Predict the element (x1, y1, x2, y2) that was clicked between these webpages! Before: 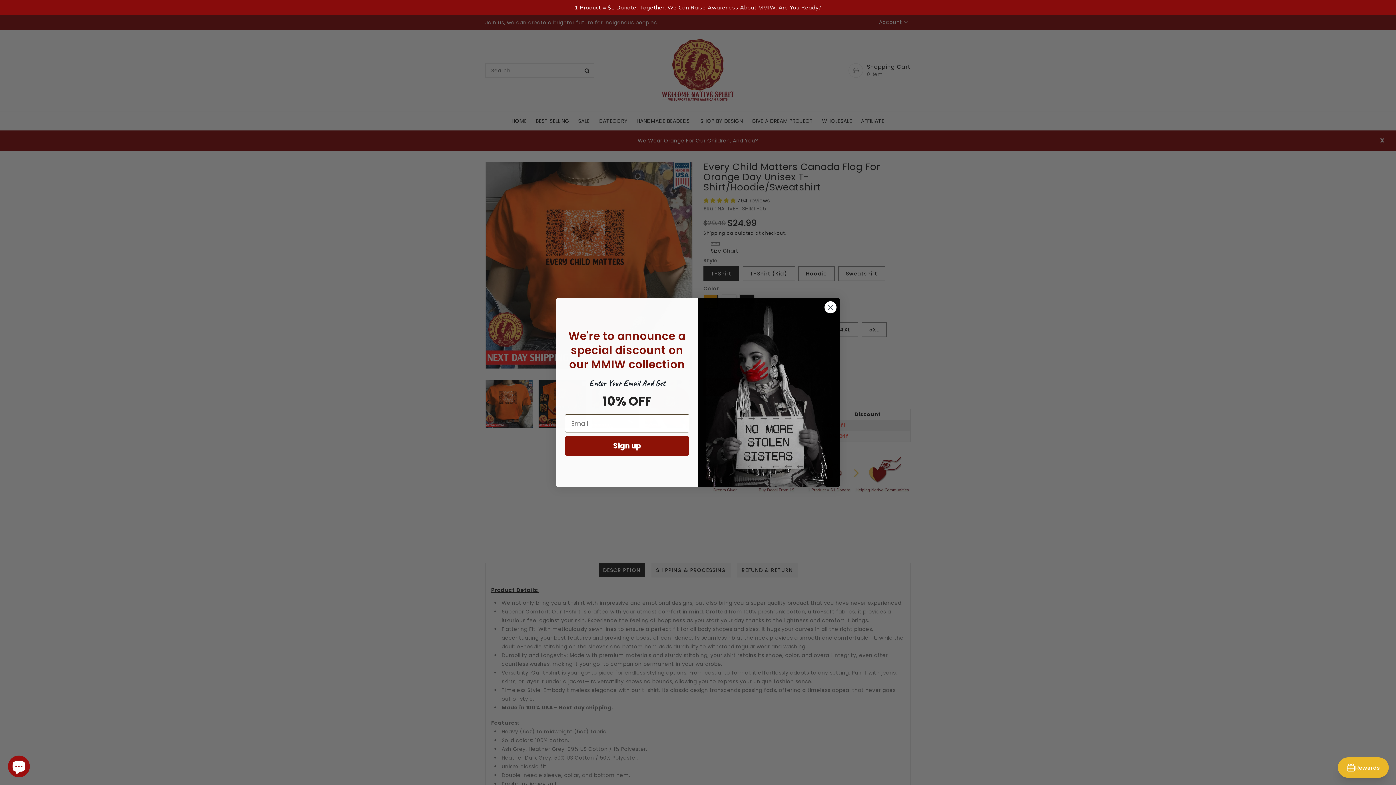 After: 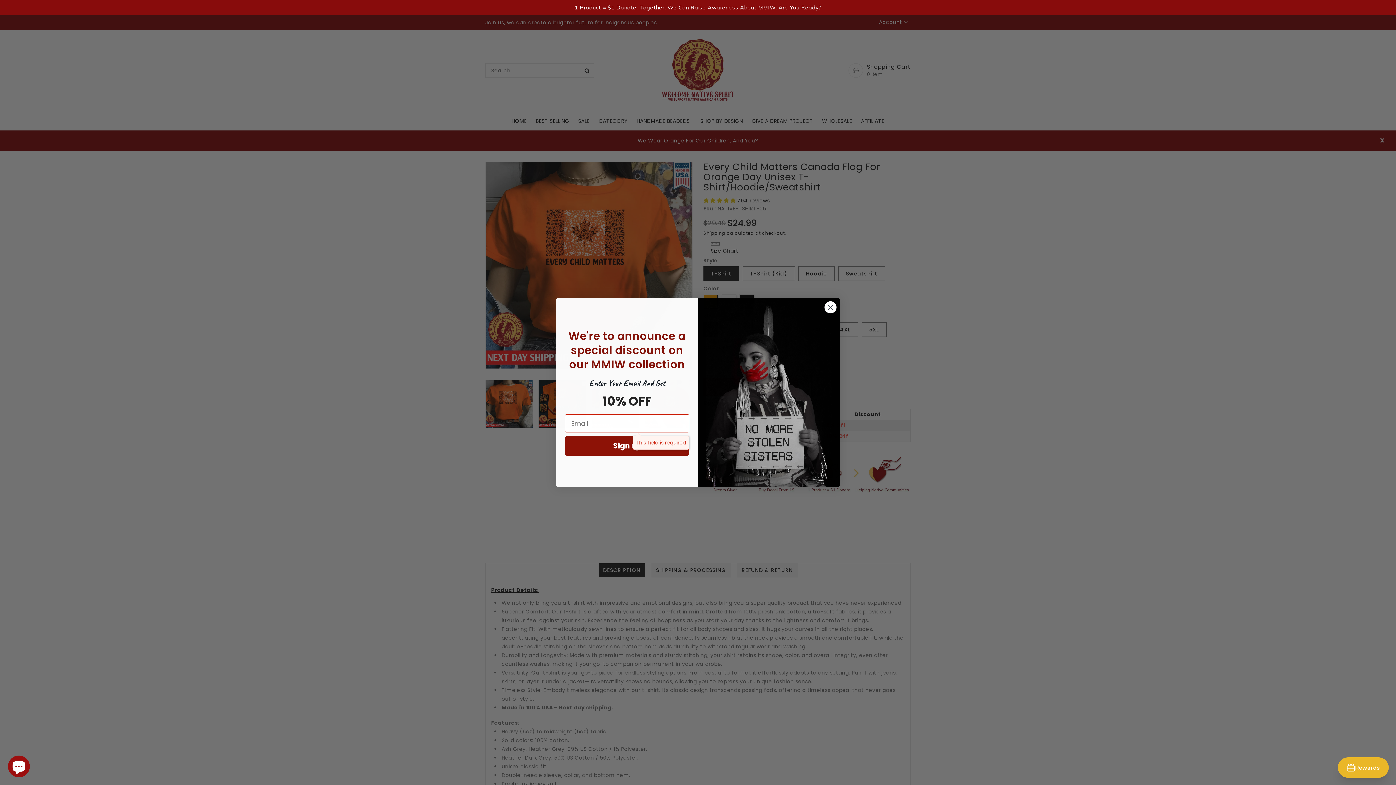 Action: bbox: (565, 436, 689, 456) label: Sign up